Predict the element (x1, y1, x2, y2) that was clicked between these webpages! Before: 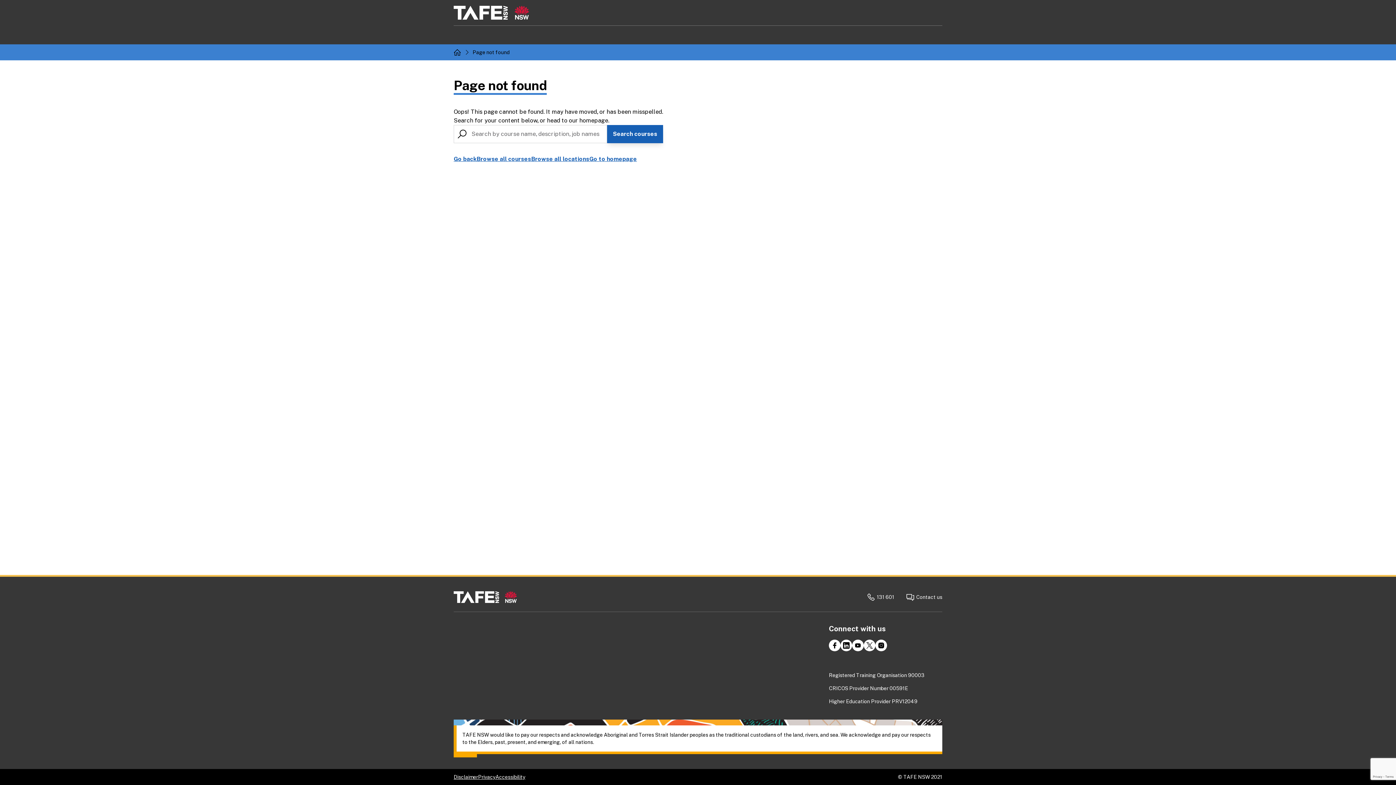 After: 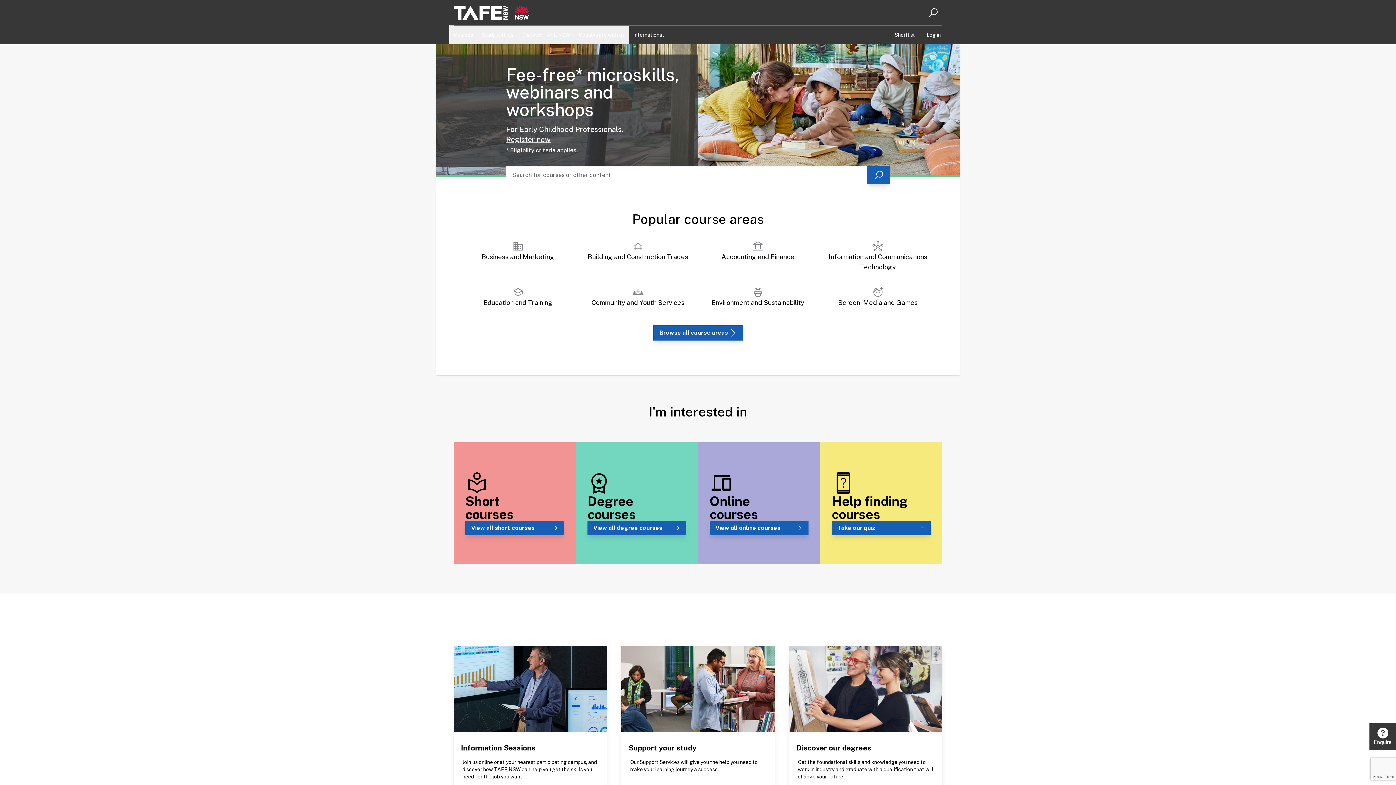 Action: label: Go to homepage bbox: (589, 154, 637, 163)